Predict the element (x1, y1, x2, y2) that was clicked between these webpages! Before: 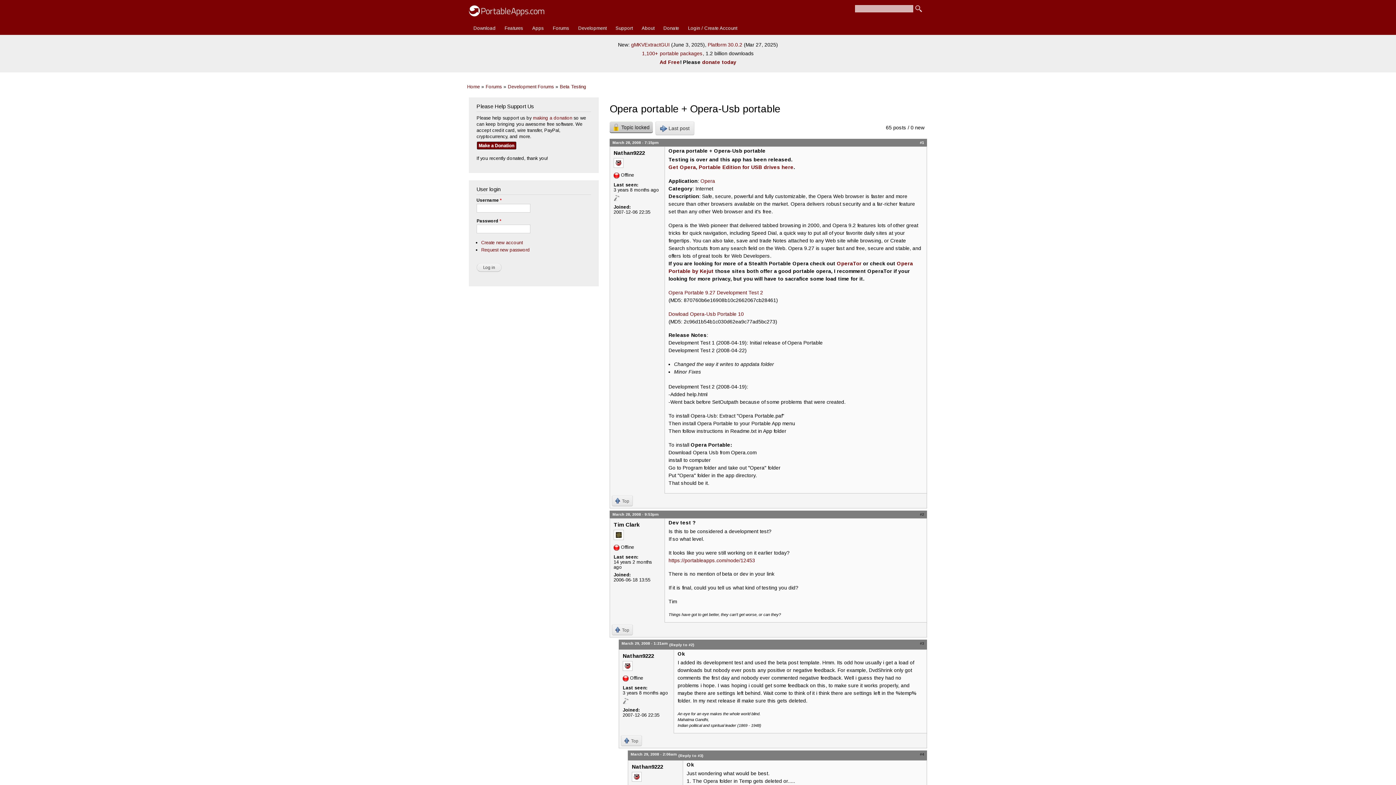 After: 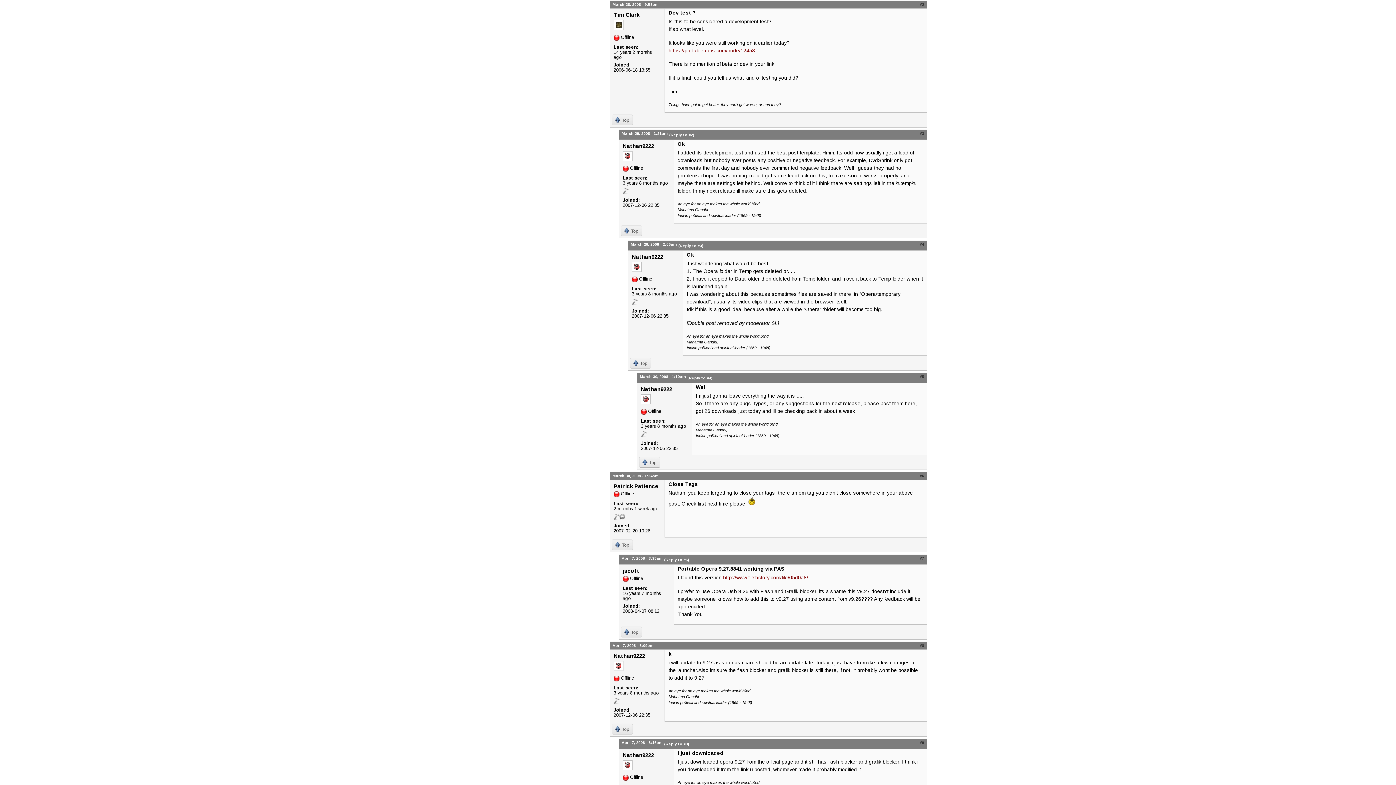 Action: bbox: (669, 642, 694, 647) label: (Reply to #2)